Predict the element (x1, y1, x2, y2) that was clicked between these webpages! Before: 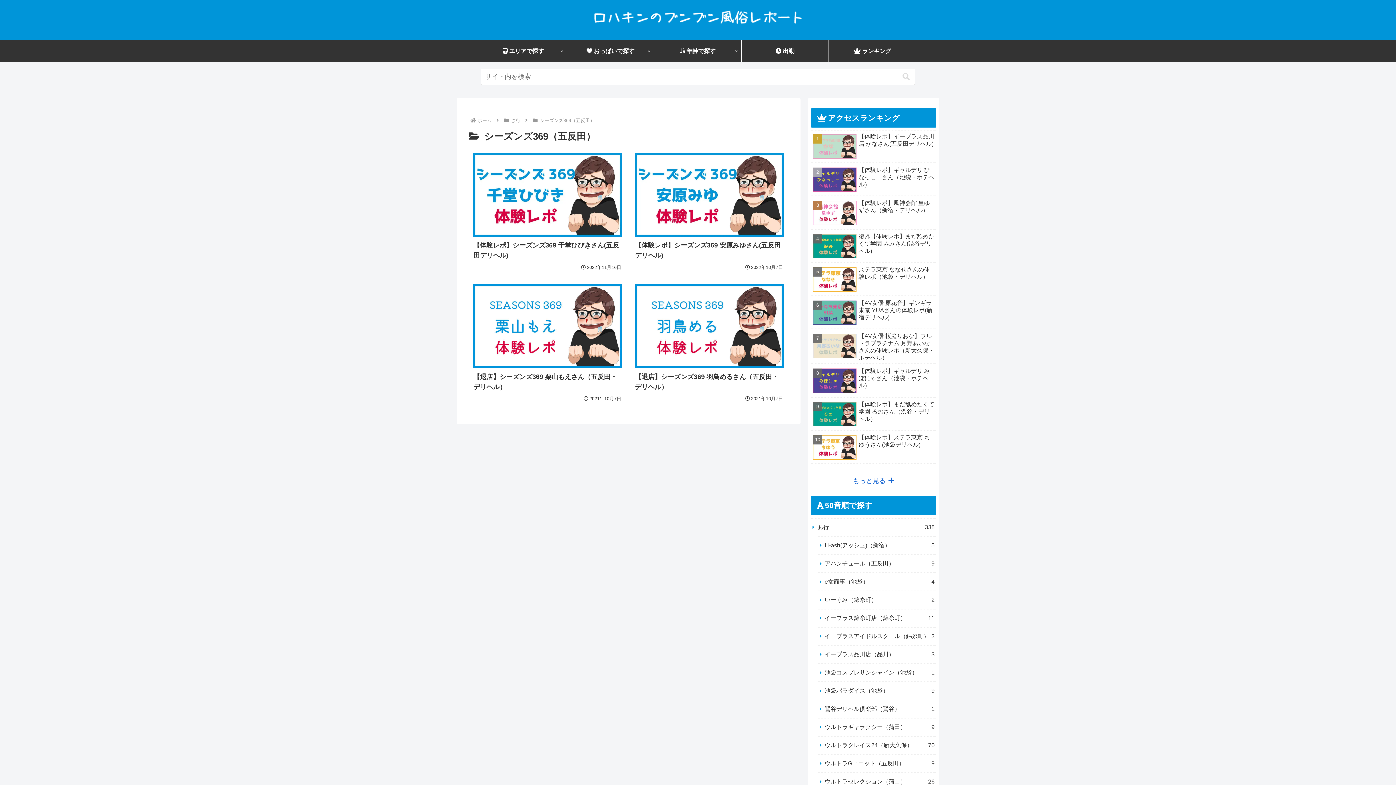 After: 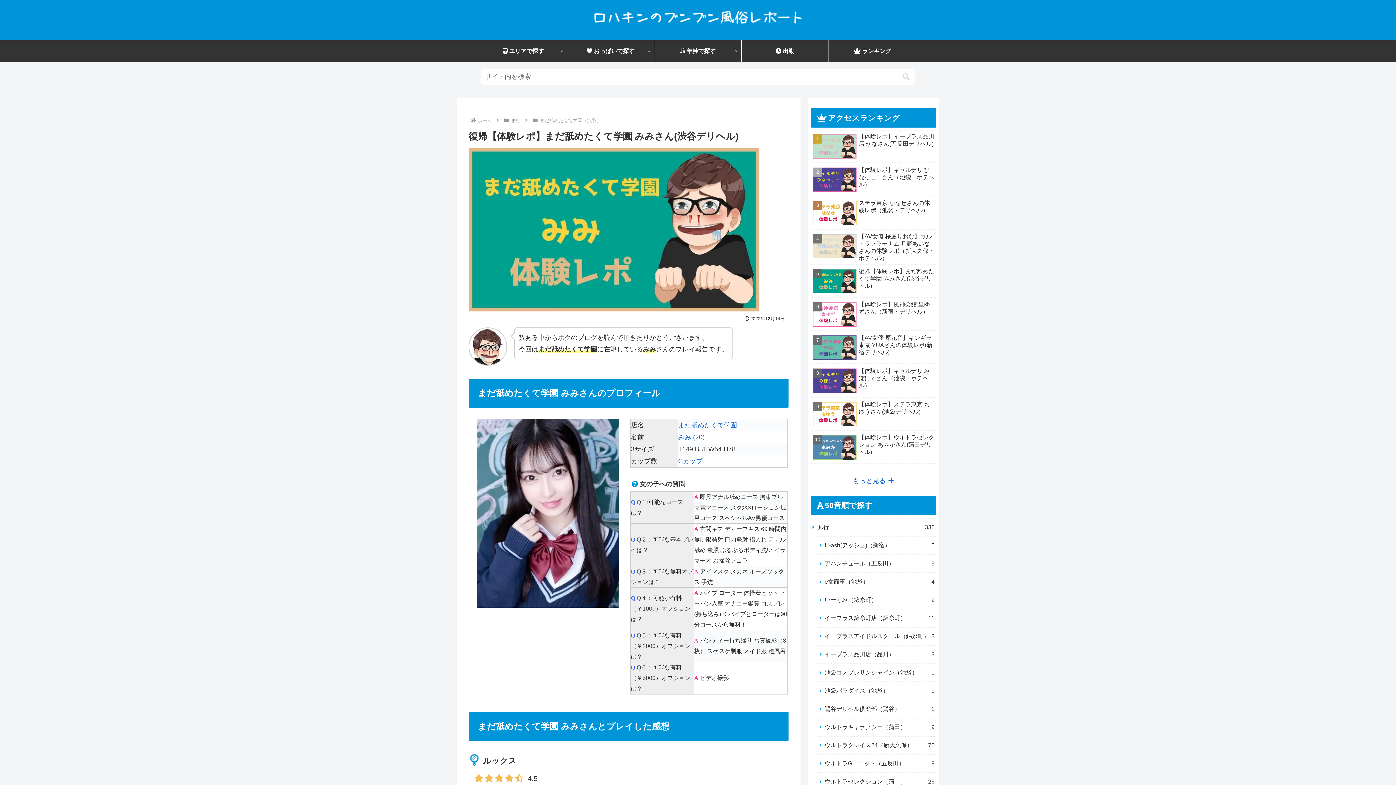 Action: bbox: (811, 231, 936, 262) label: 復帰【体験レポ】まだ舐めたくて学園 みみさん(渋谷デリヘル)